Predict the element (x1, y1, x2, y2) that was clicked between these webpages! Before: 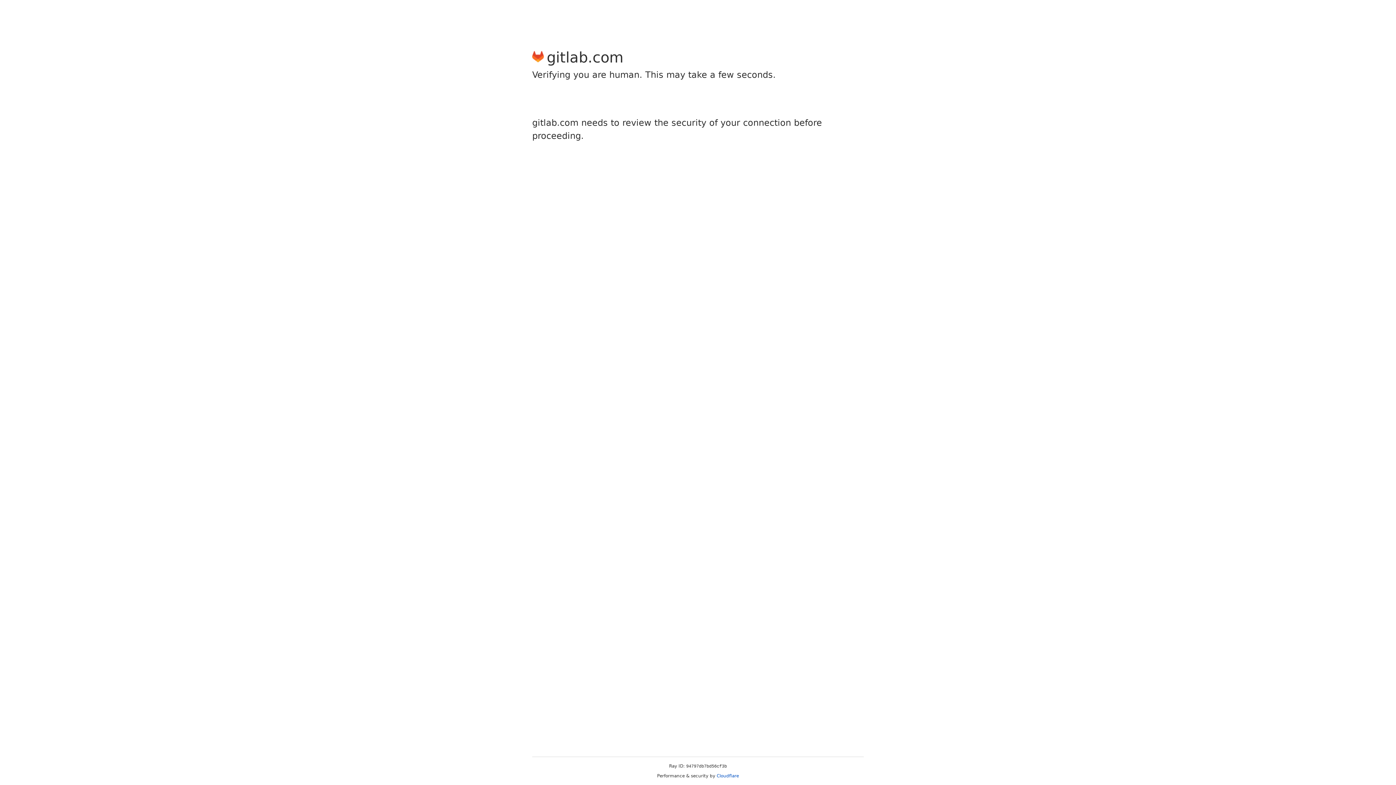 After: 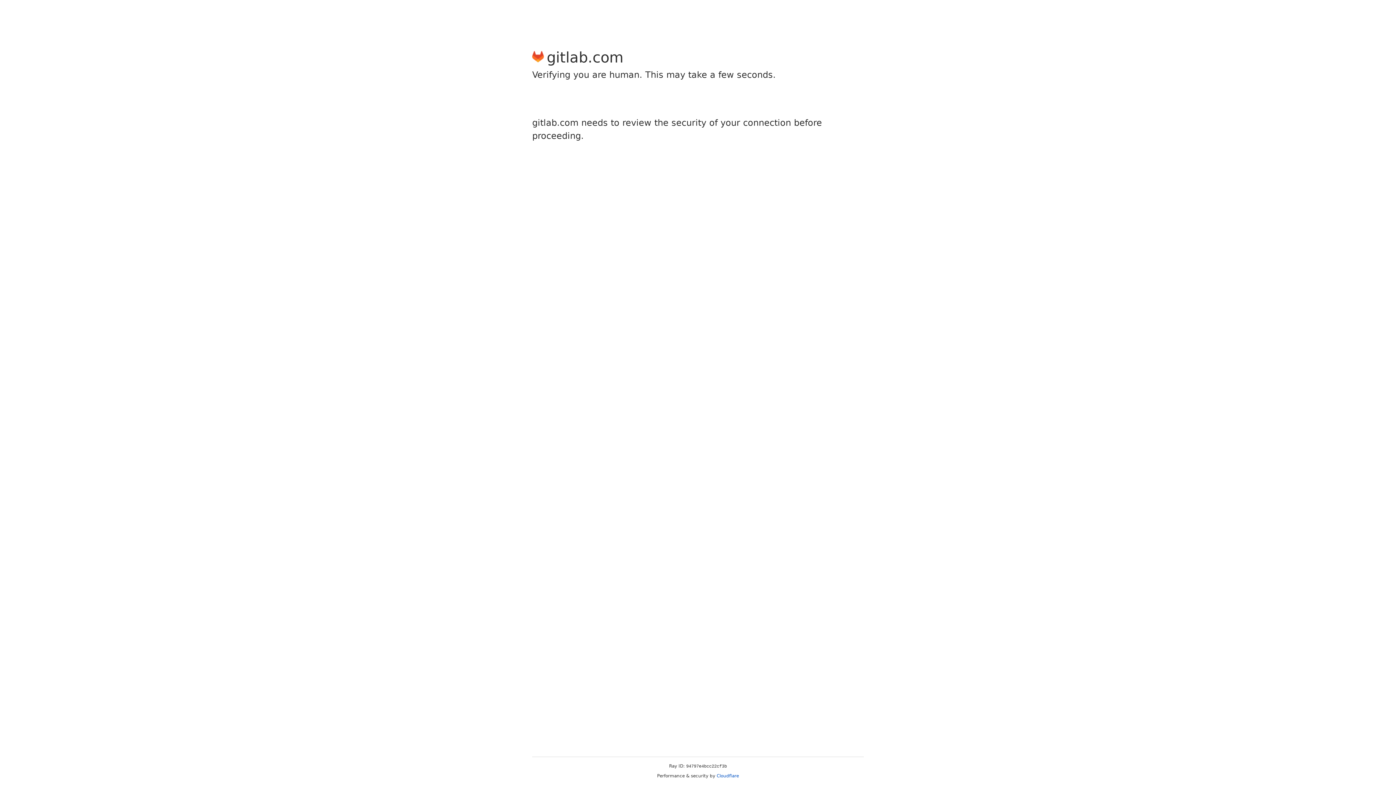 Action: label: Cloudflare bbox: (716, 773, 739, 778)